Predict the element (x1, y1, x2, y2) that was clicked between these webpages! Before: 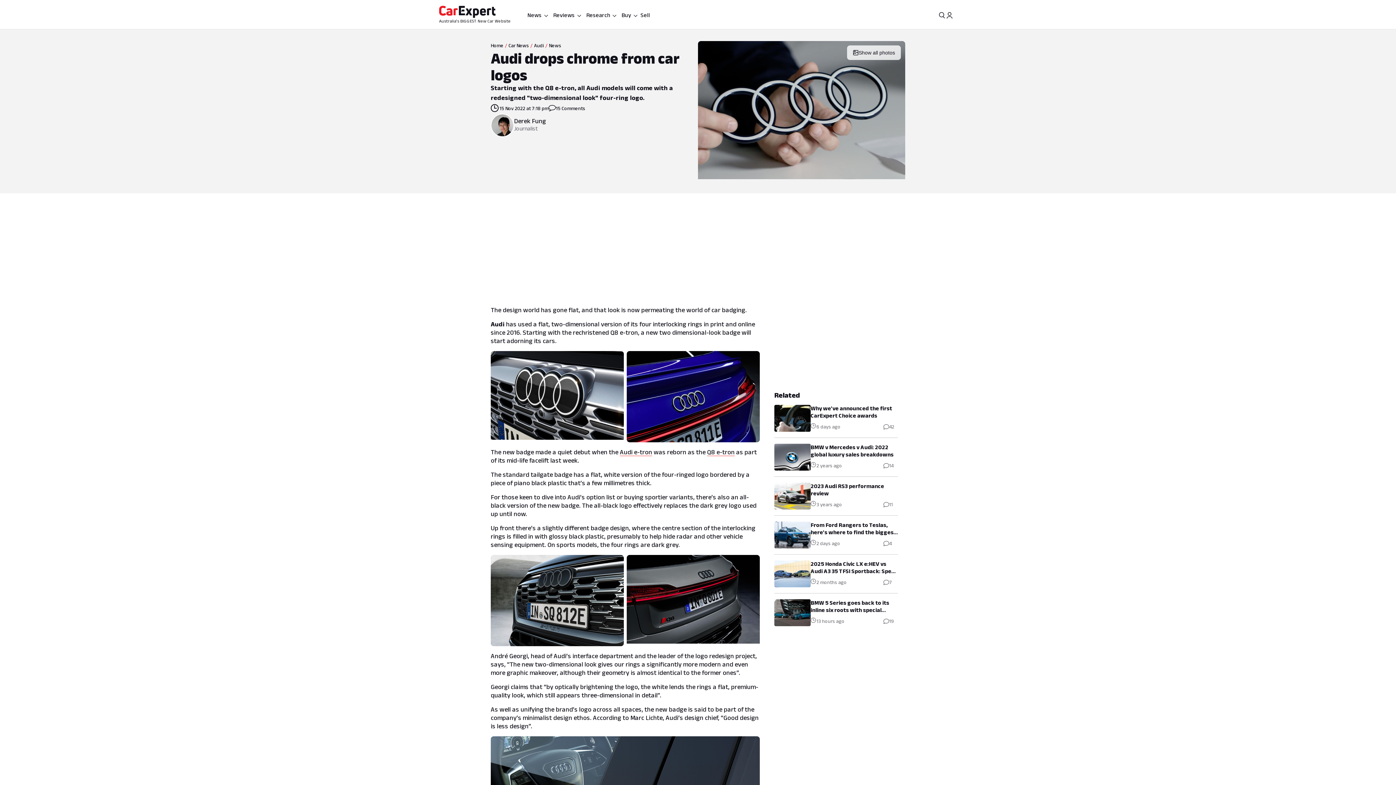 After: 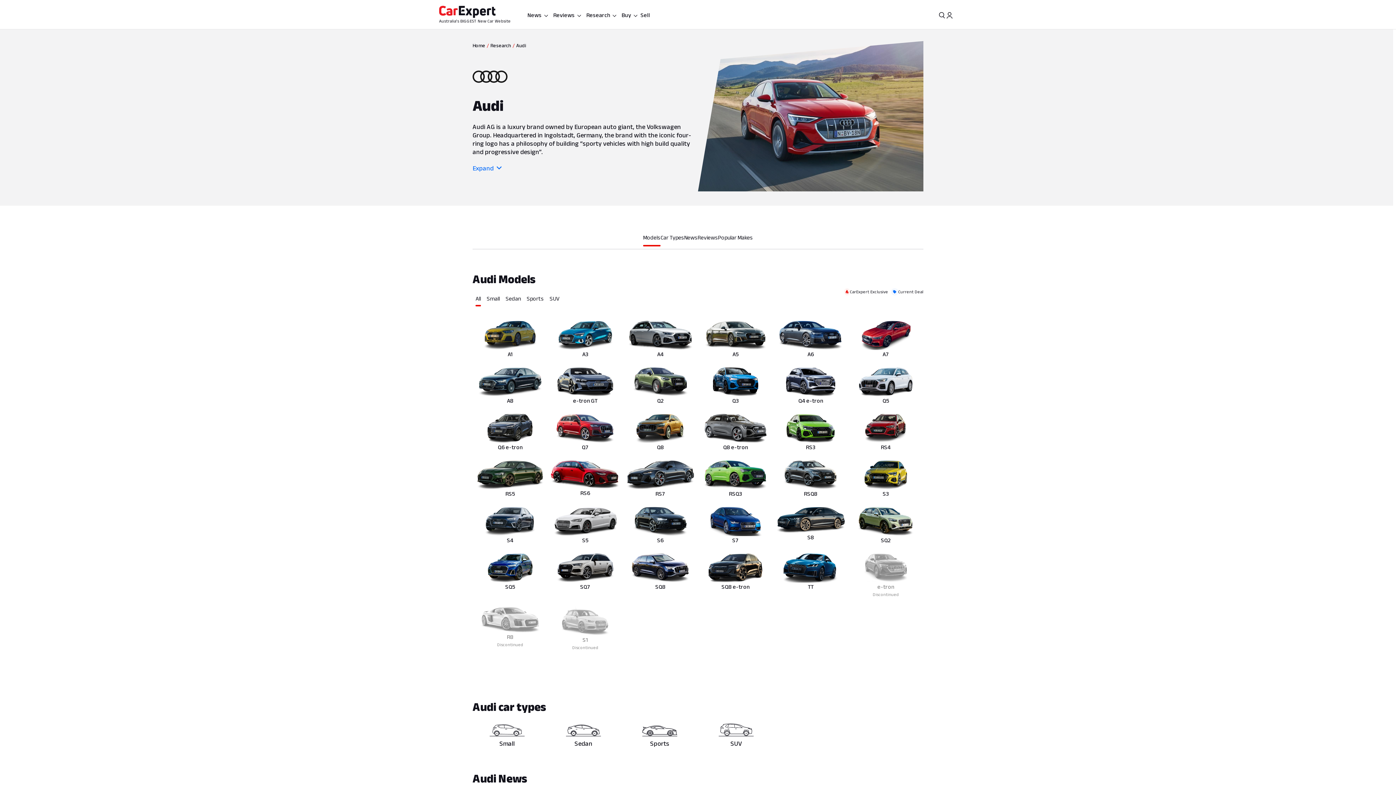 Action: label: Audi bbox: (534, 42, 544, 48)